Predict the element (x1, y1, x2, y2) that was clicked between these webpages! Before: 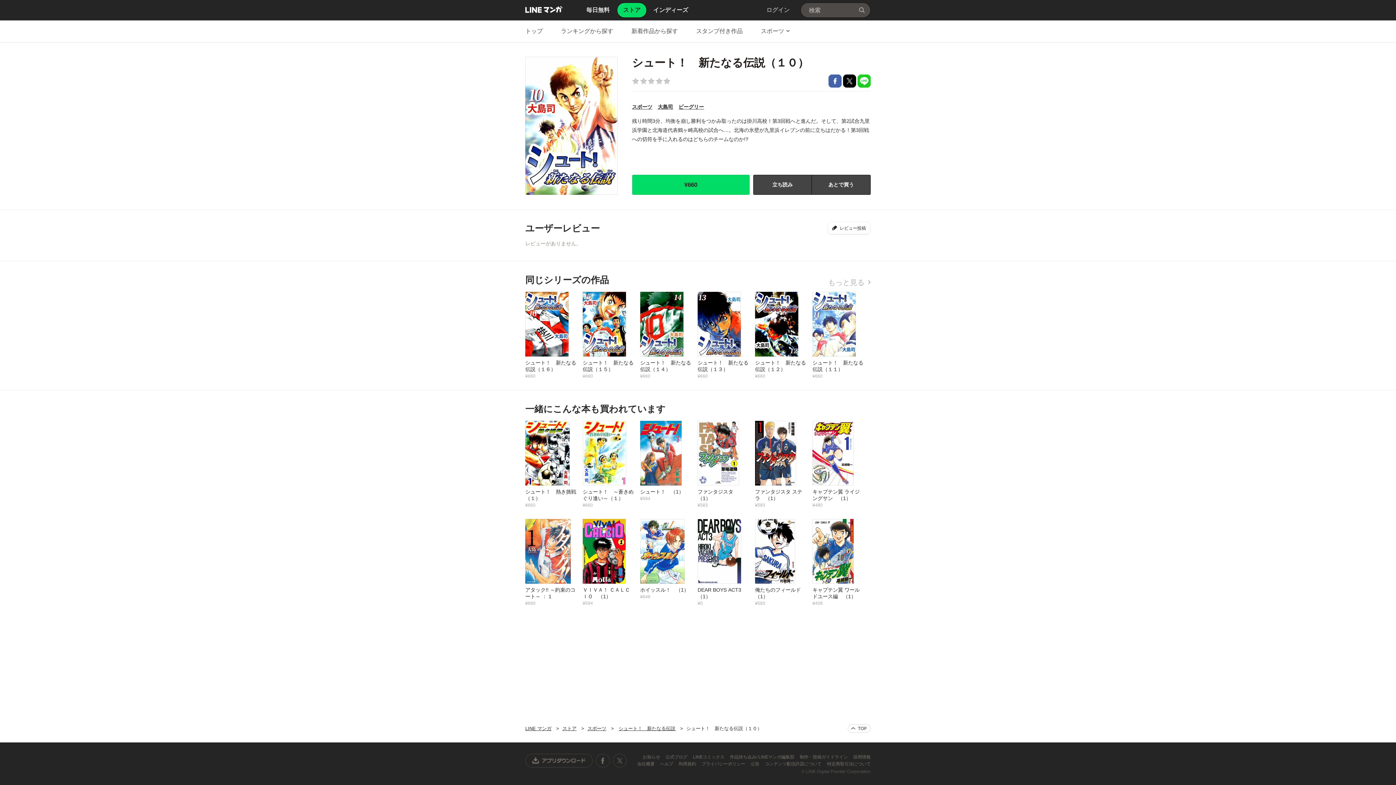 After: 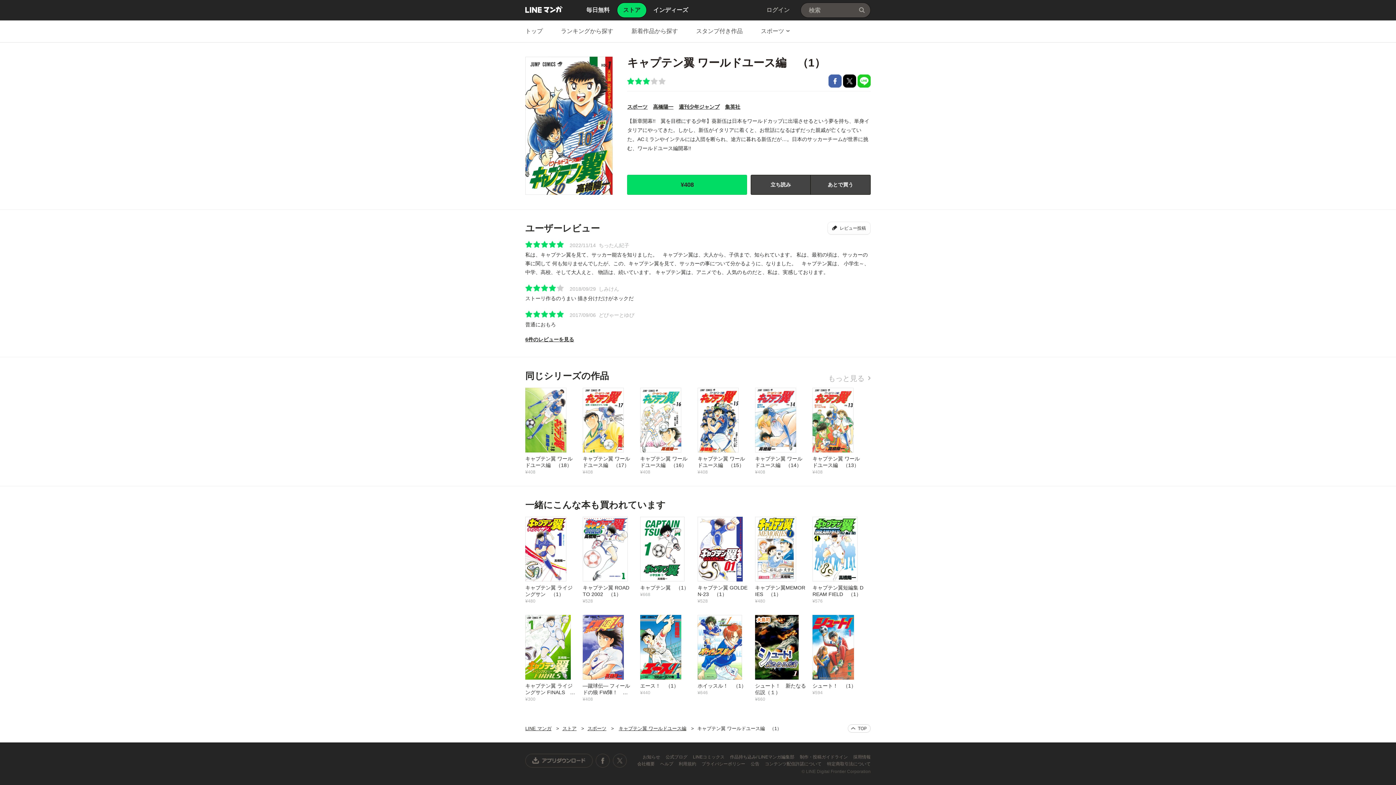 Action: bbox: (812, 518, 870, 606) label: キャプテン翼 ワールドユース編　（1）
¥408